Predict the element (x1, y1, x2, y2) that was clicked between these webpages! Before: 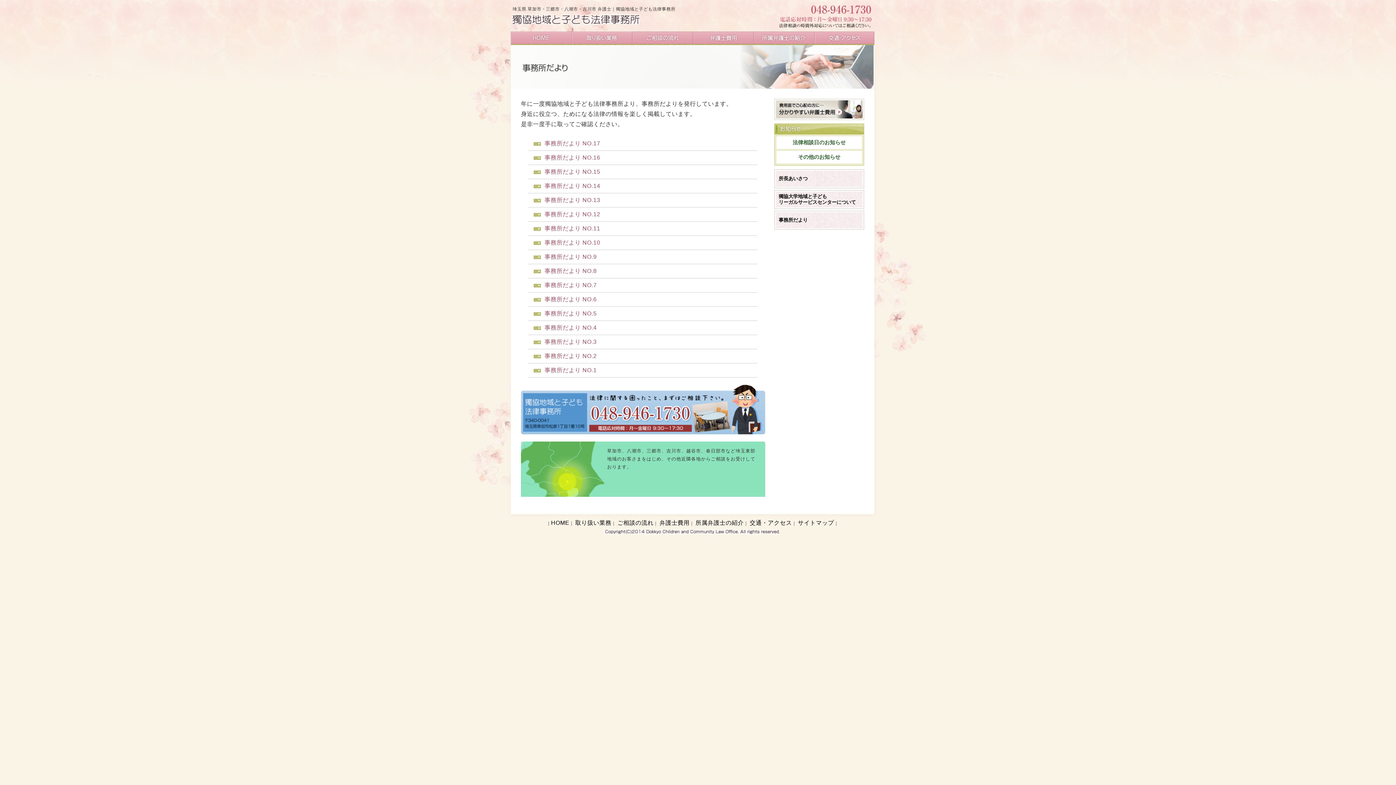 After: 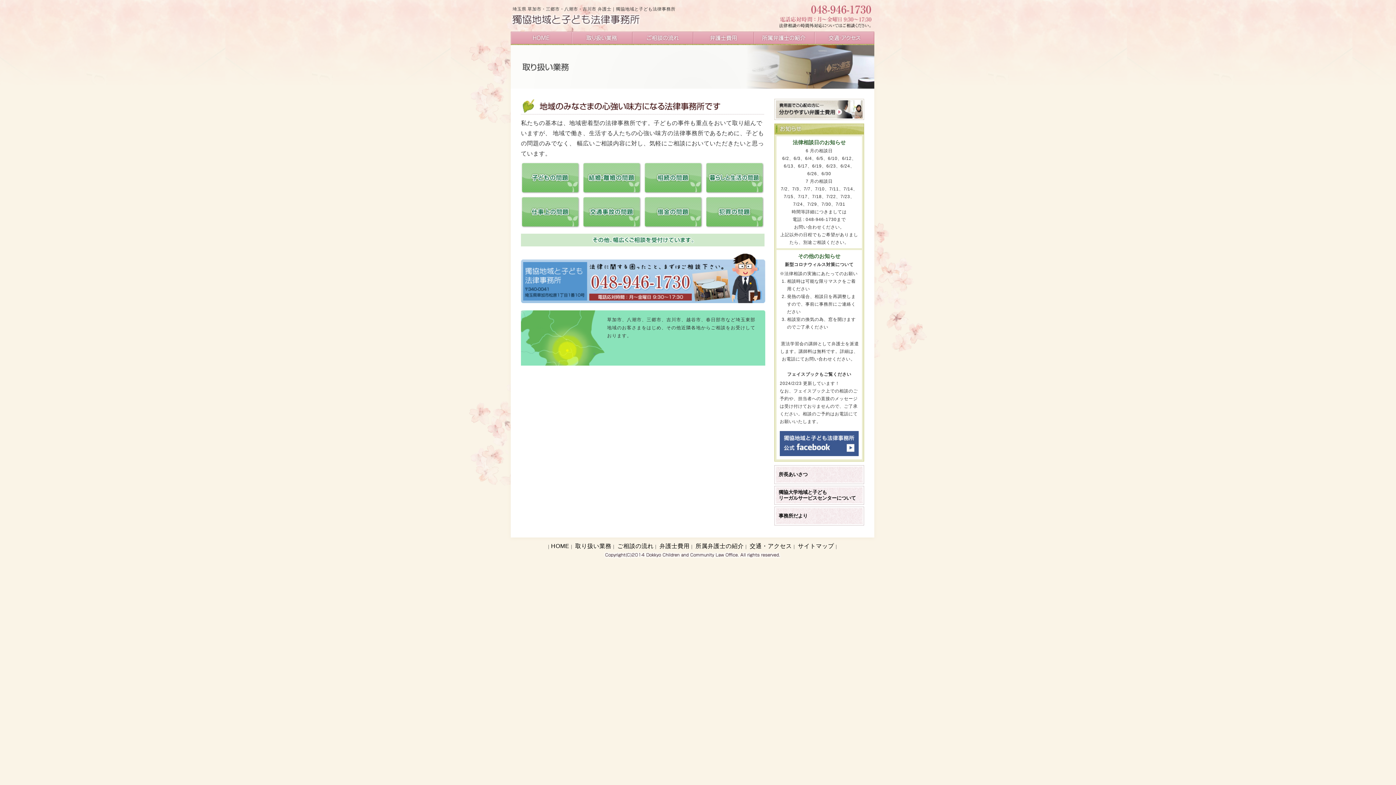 Action: bbox: (572, 31, 632, 45) label: 取り扱い業務